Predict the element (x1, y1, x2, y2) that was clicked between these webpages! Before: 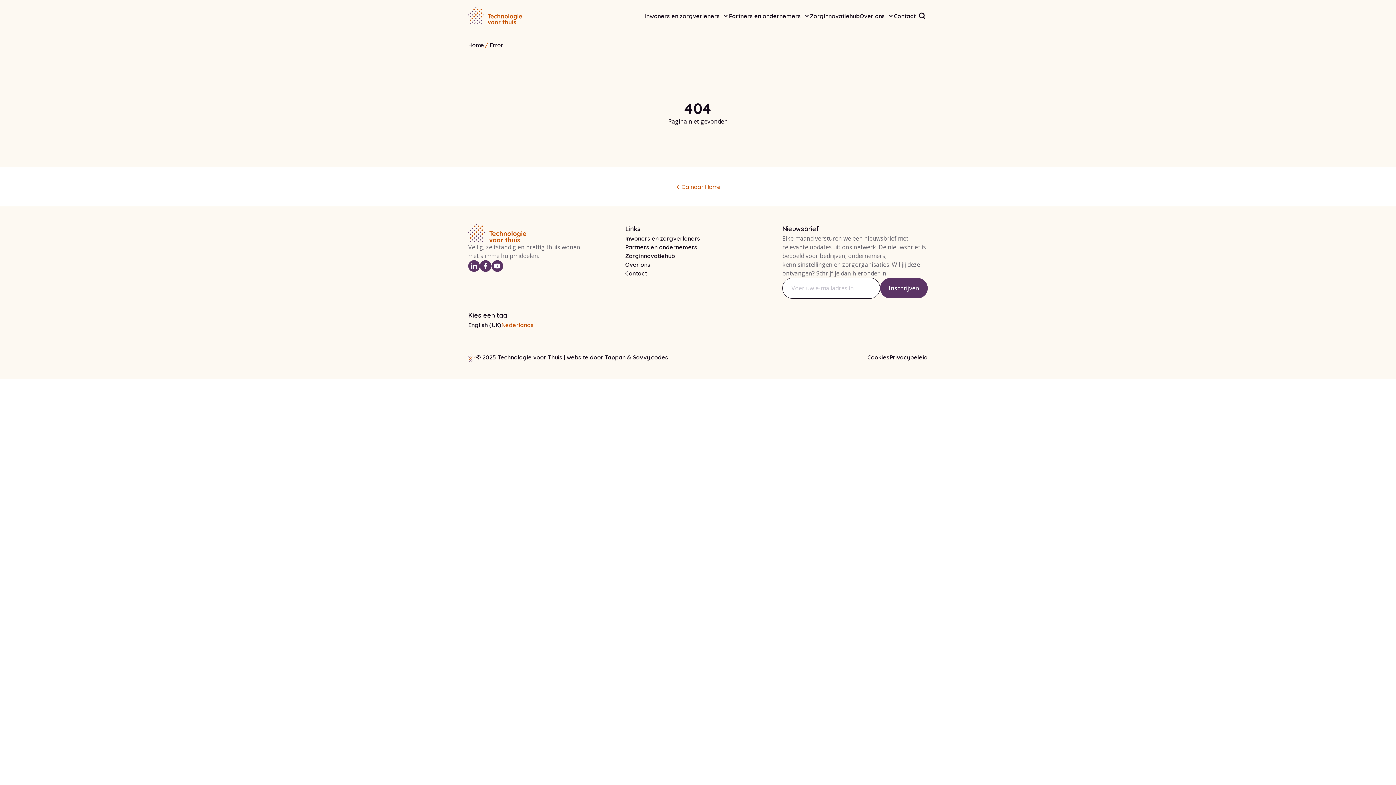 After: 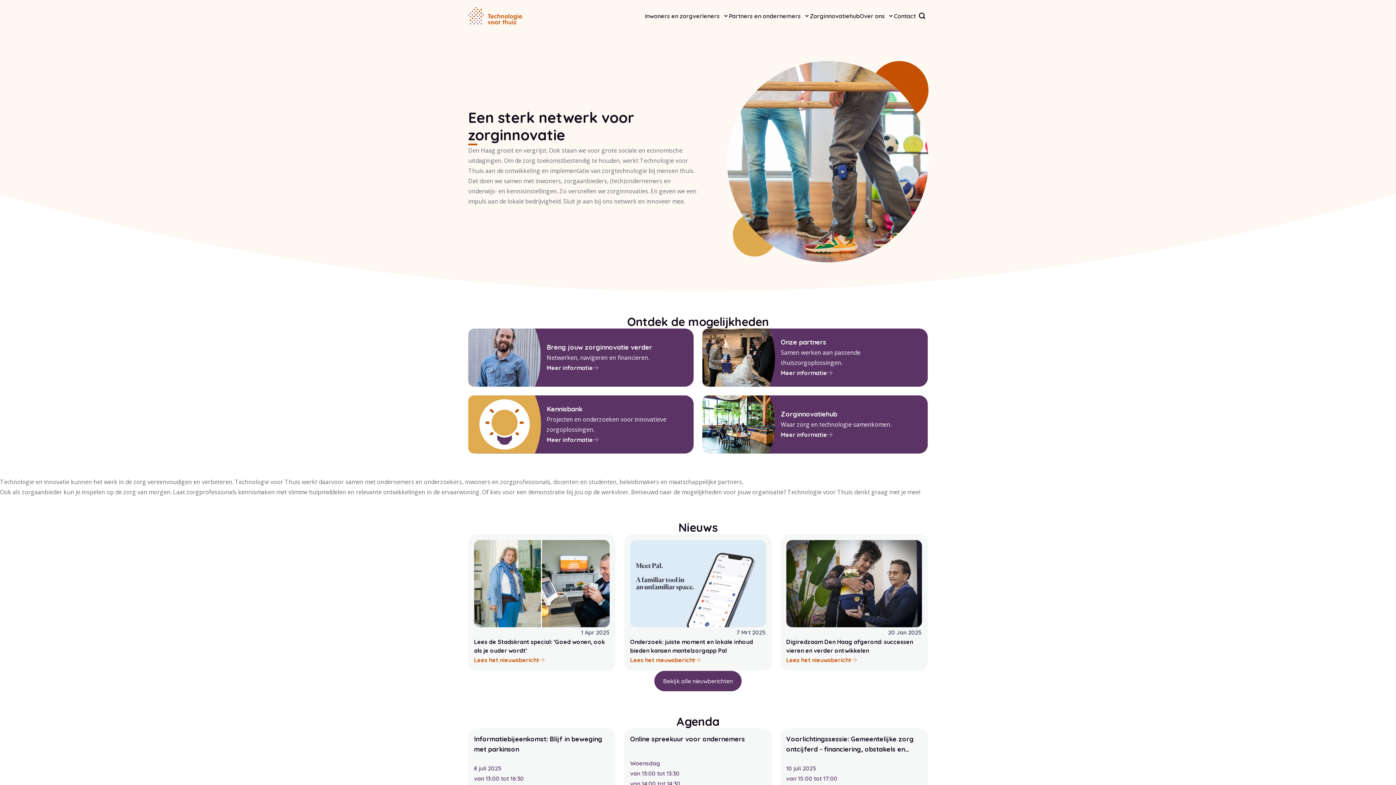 Action: bbox: (625, 243, 697, 250) label: Partners en ondernemers